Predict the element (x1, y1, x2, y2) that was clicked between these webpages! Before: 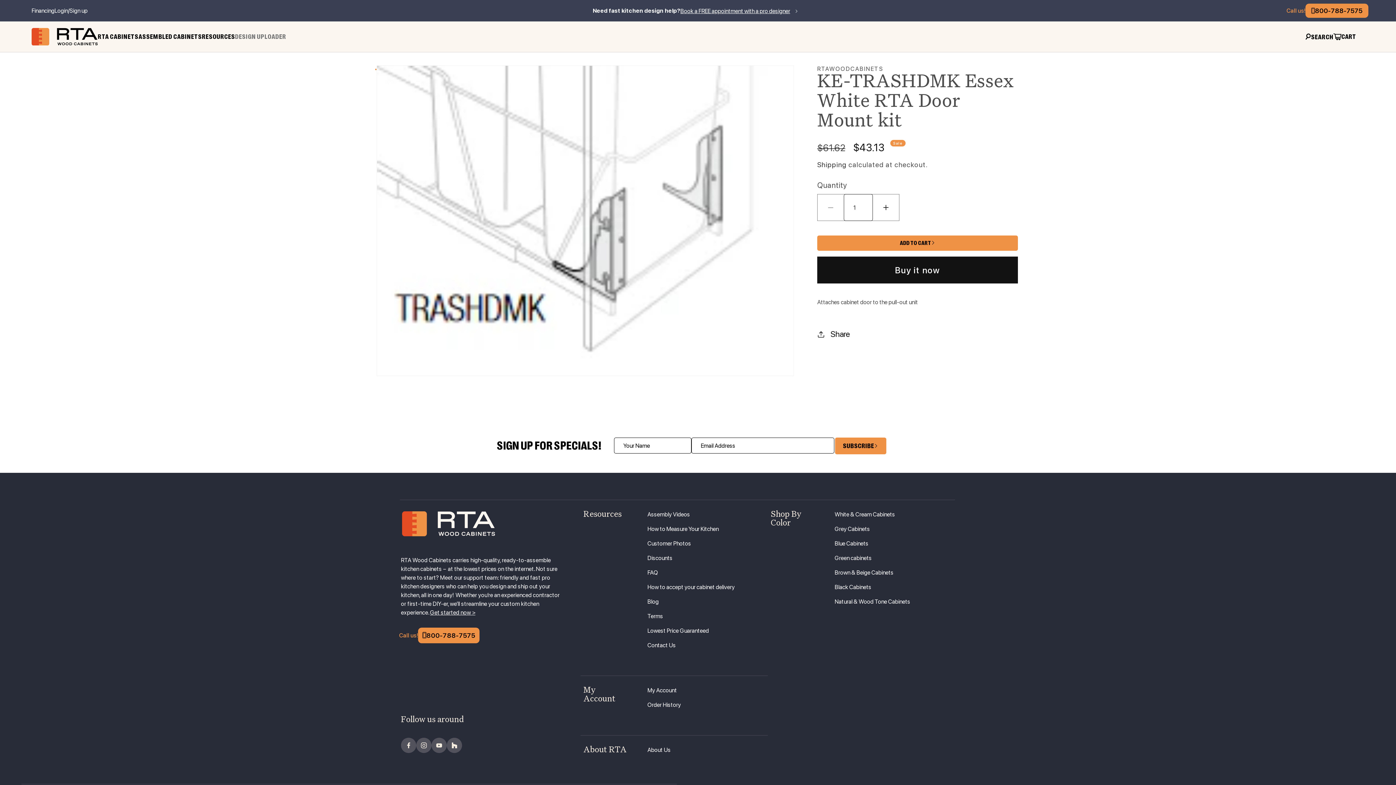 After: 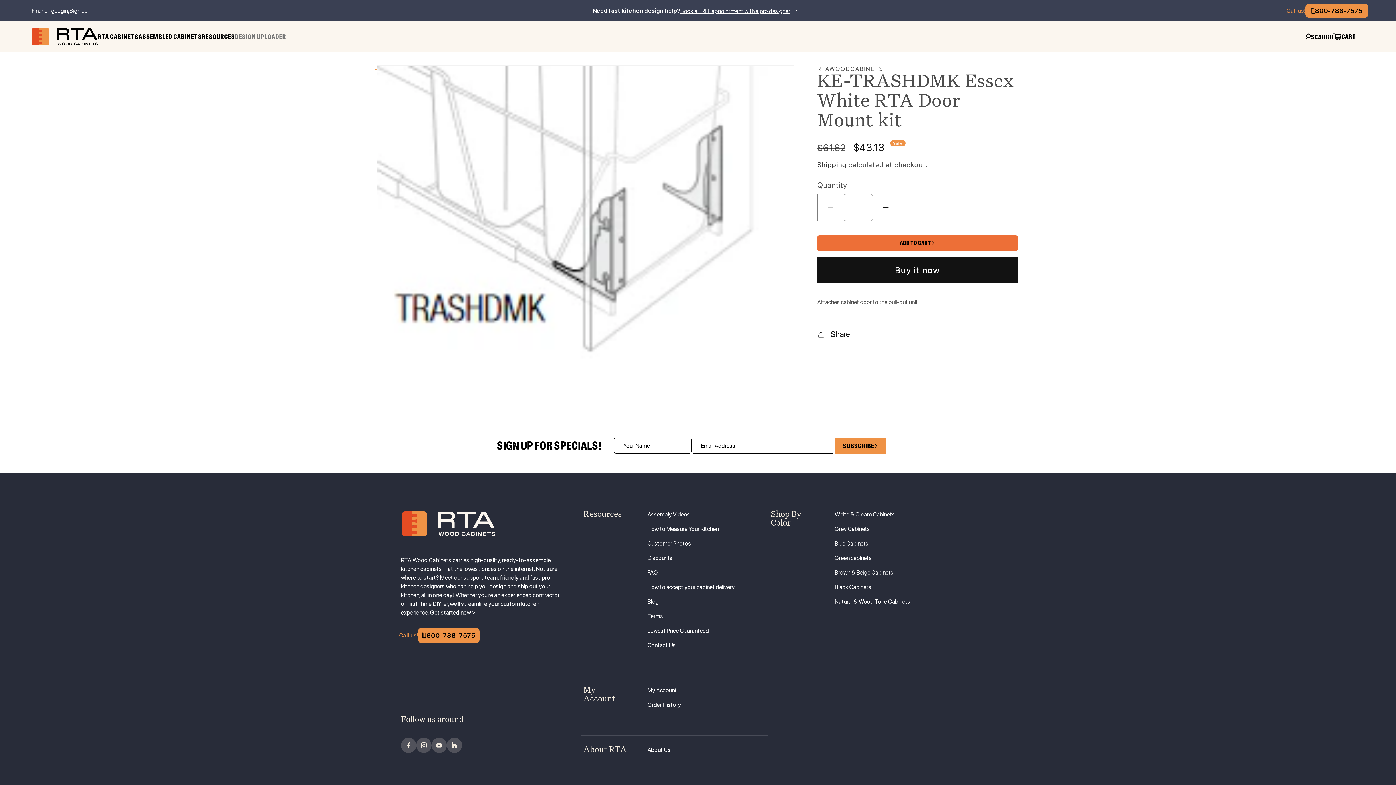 Action: label: ADD TO CART bbox: (817, 235, 1018, 250)